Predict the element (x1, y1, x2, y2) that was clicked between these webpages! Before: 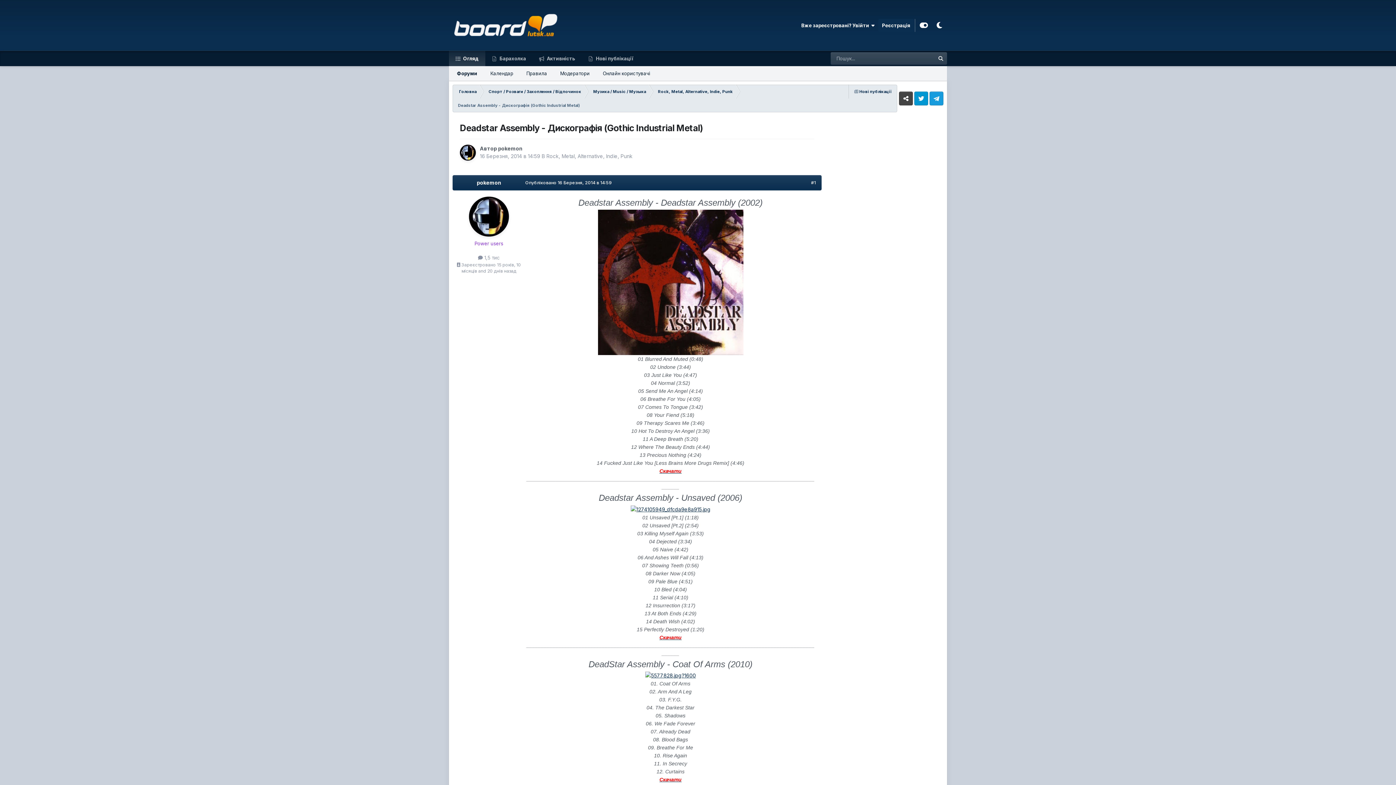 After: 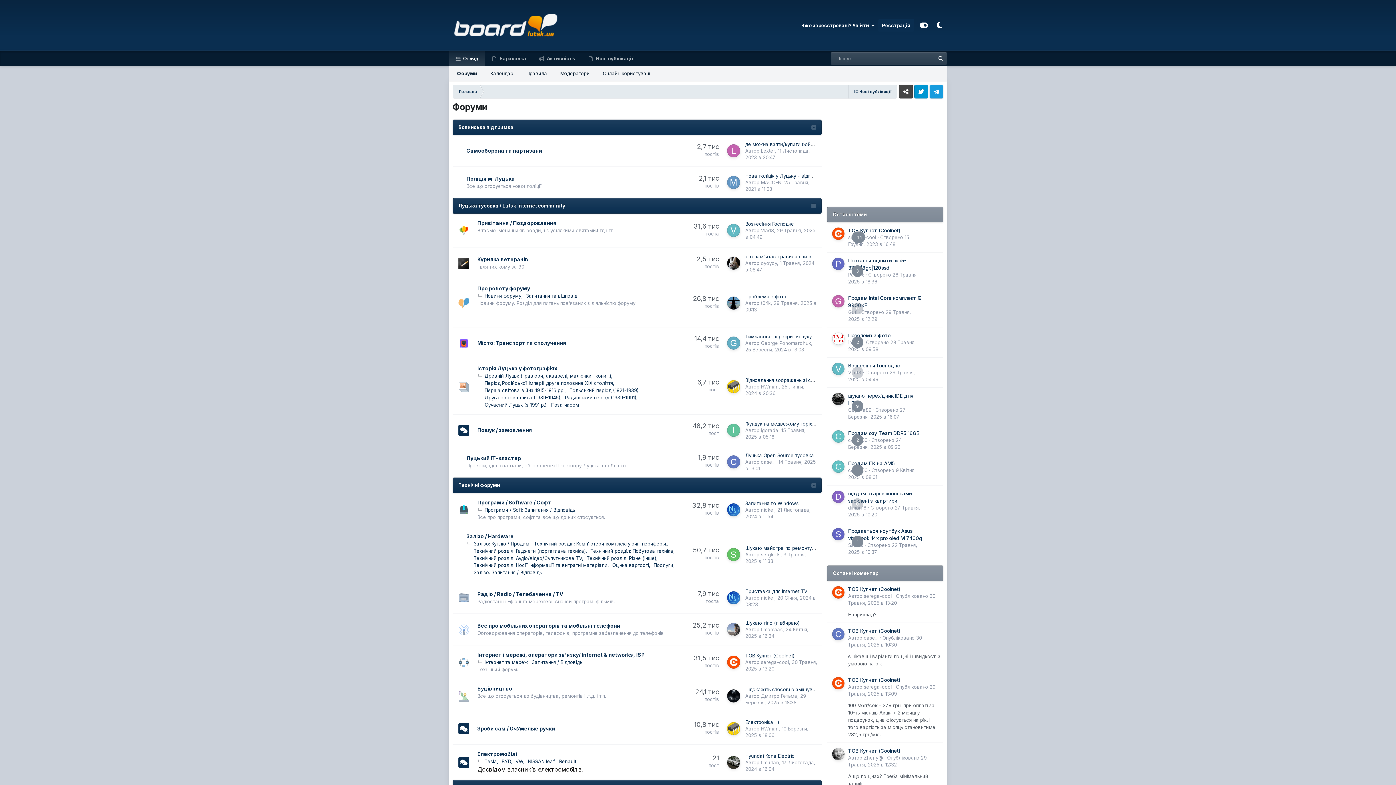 Action: label: Головна bbox: (452, 84, 482, 98)